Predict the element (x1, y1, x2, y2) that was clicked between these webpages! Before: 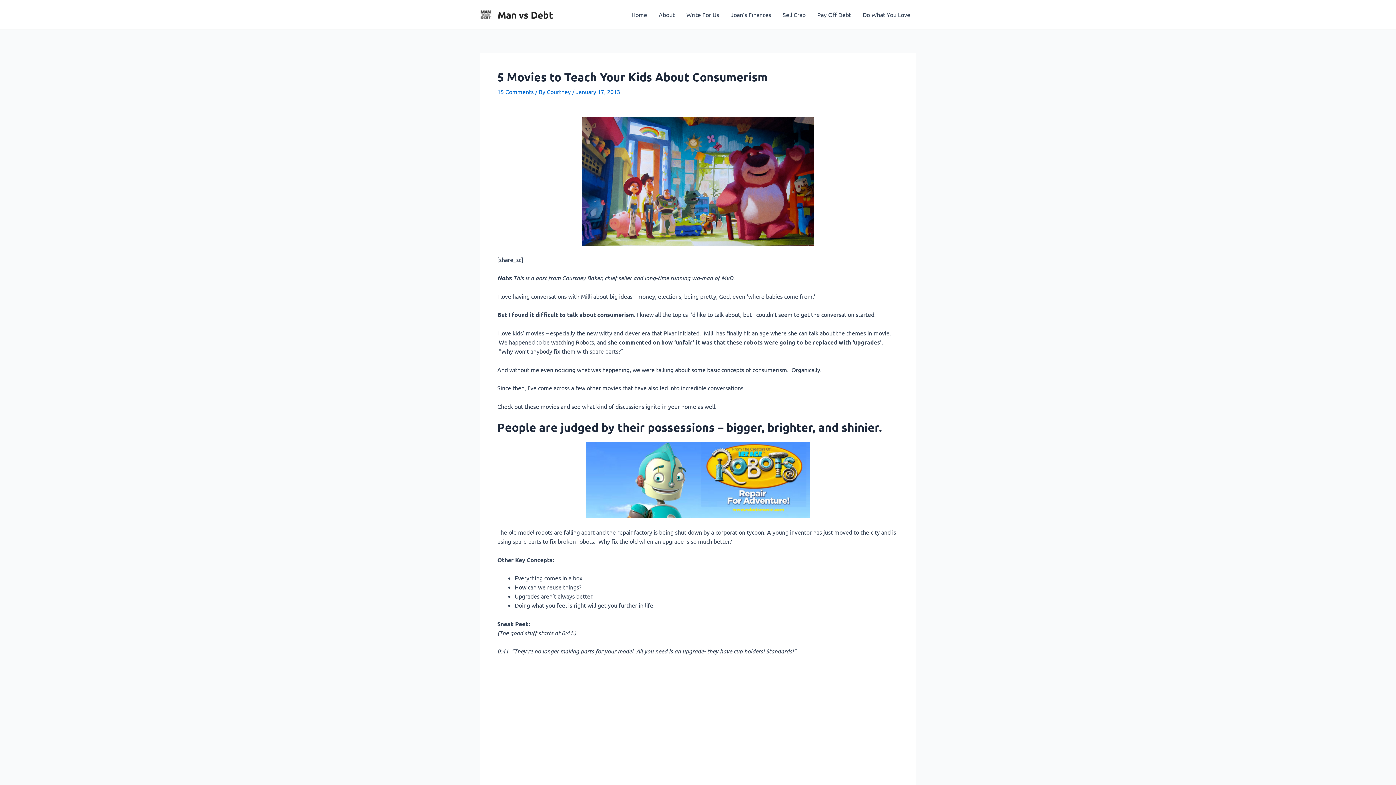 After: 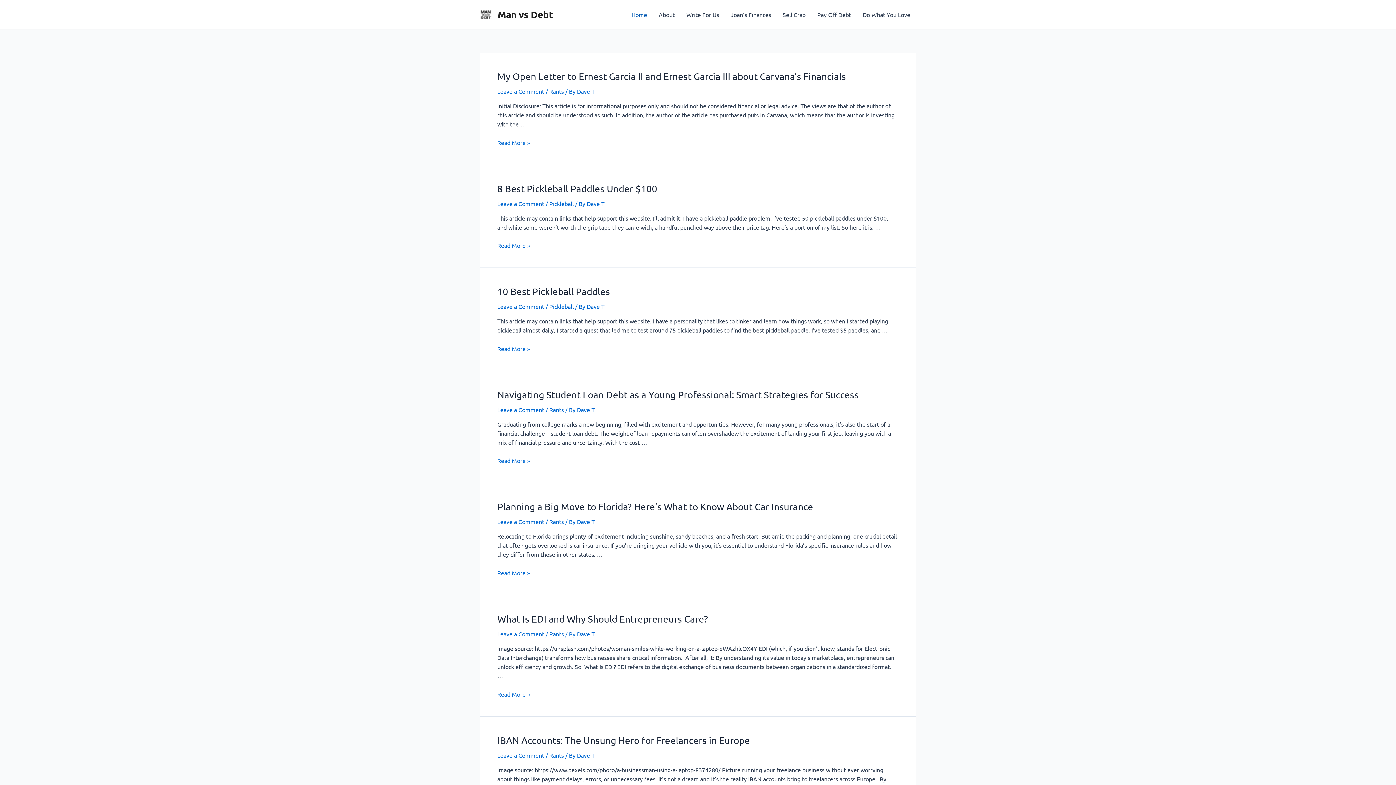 Action: bbox: (480, 9, 492, 17)